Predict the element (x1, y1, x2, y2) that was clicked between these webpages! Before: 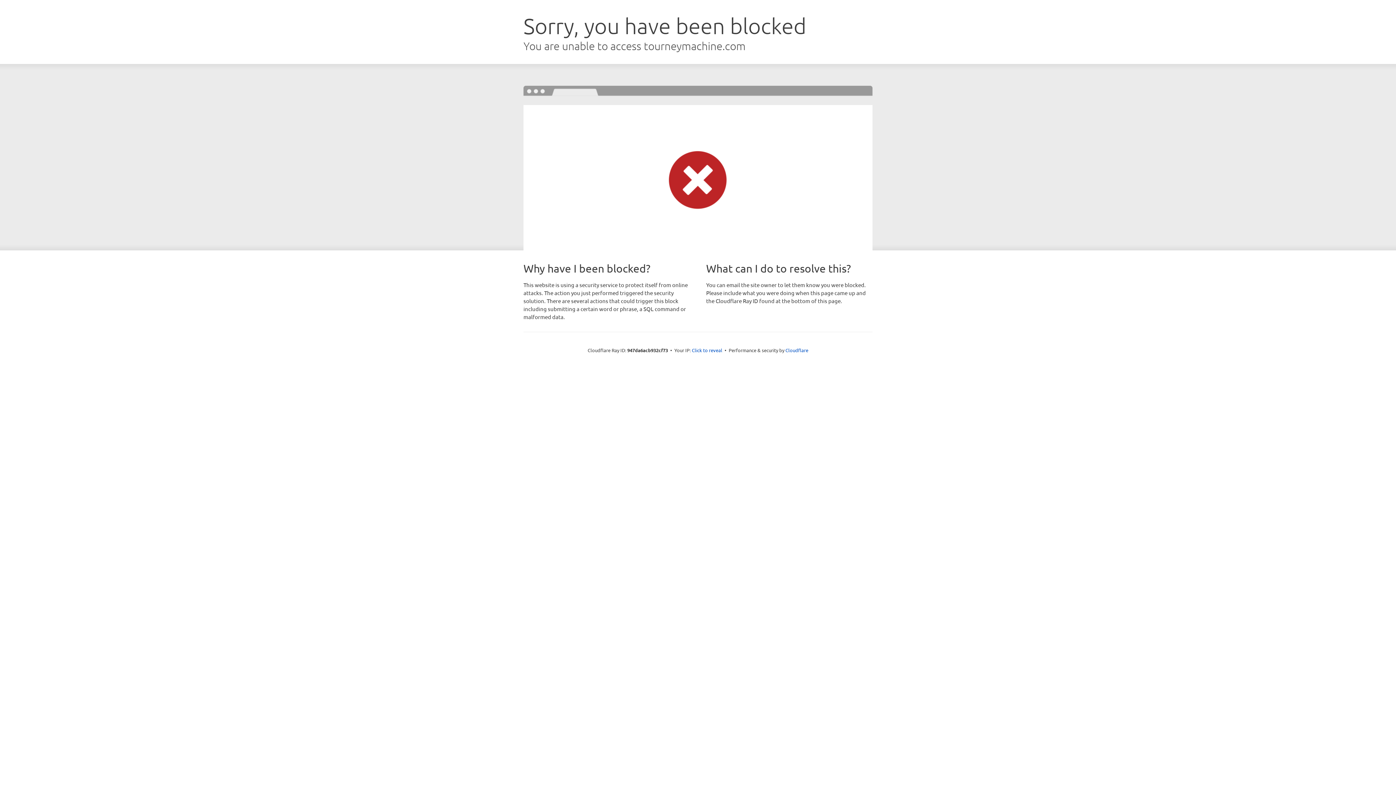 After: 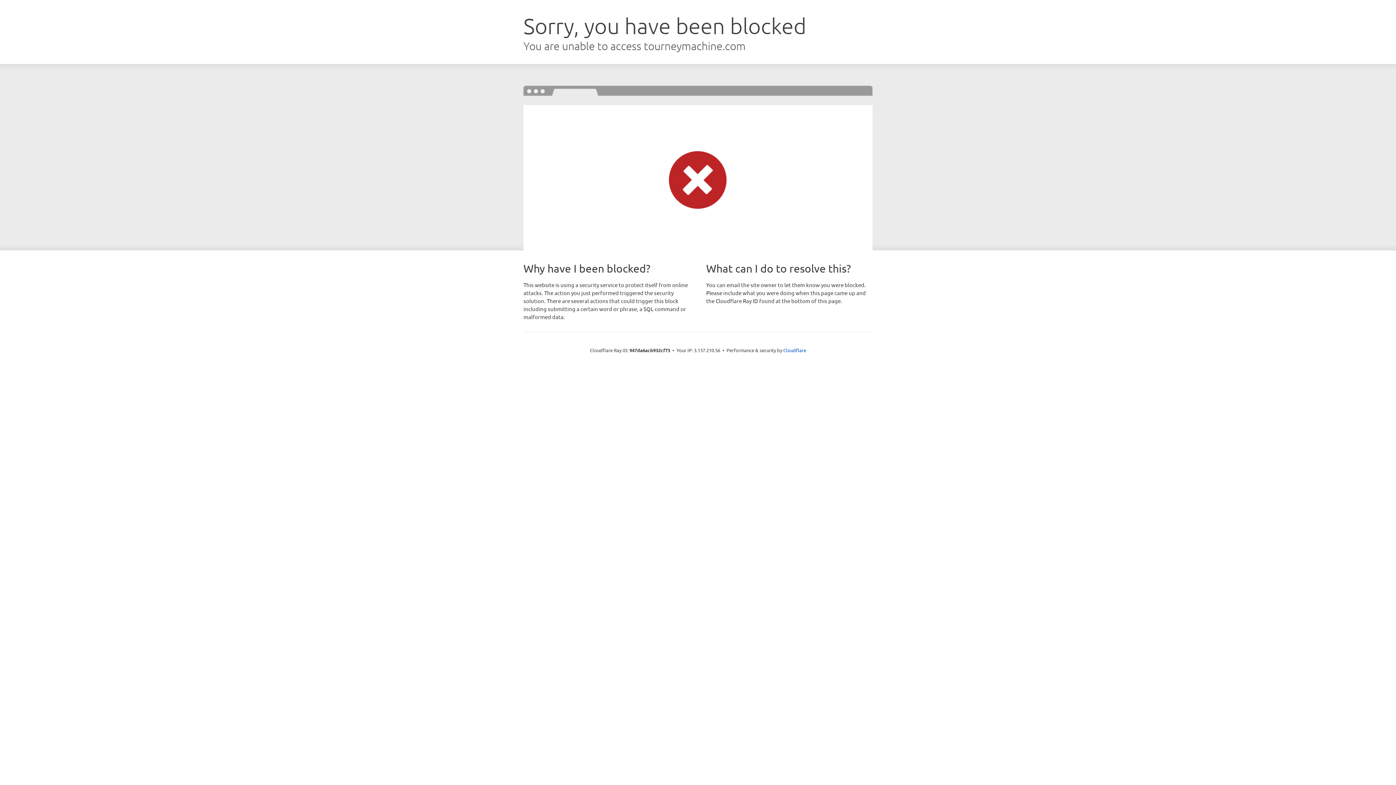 Action: bbox: (692, 346, 722, 353) label: Click to reveal